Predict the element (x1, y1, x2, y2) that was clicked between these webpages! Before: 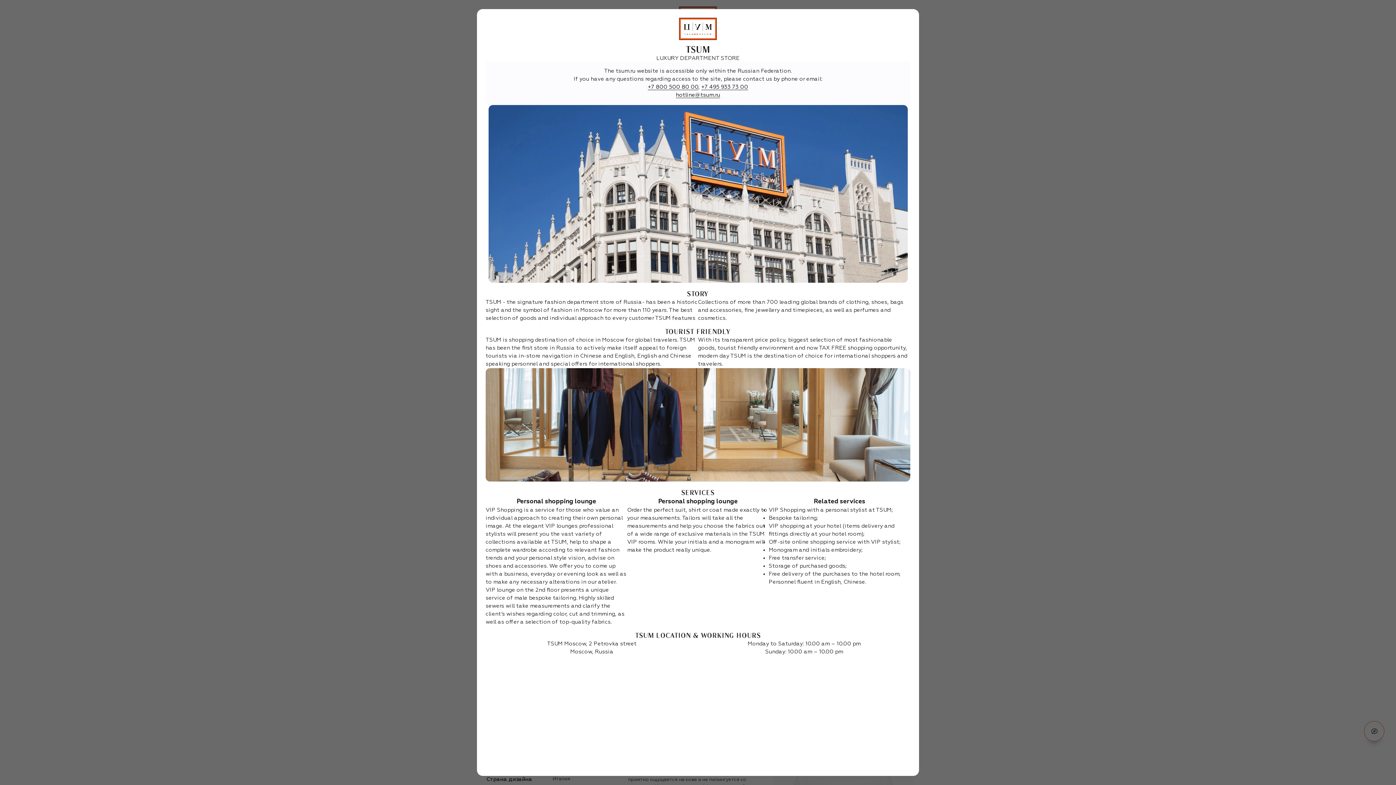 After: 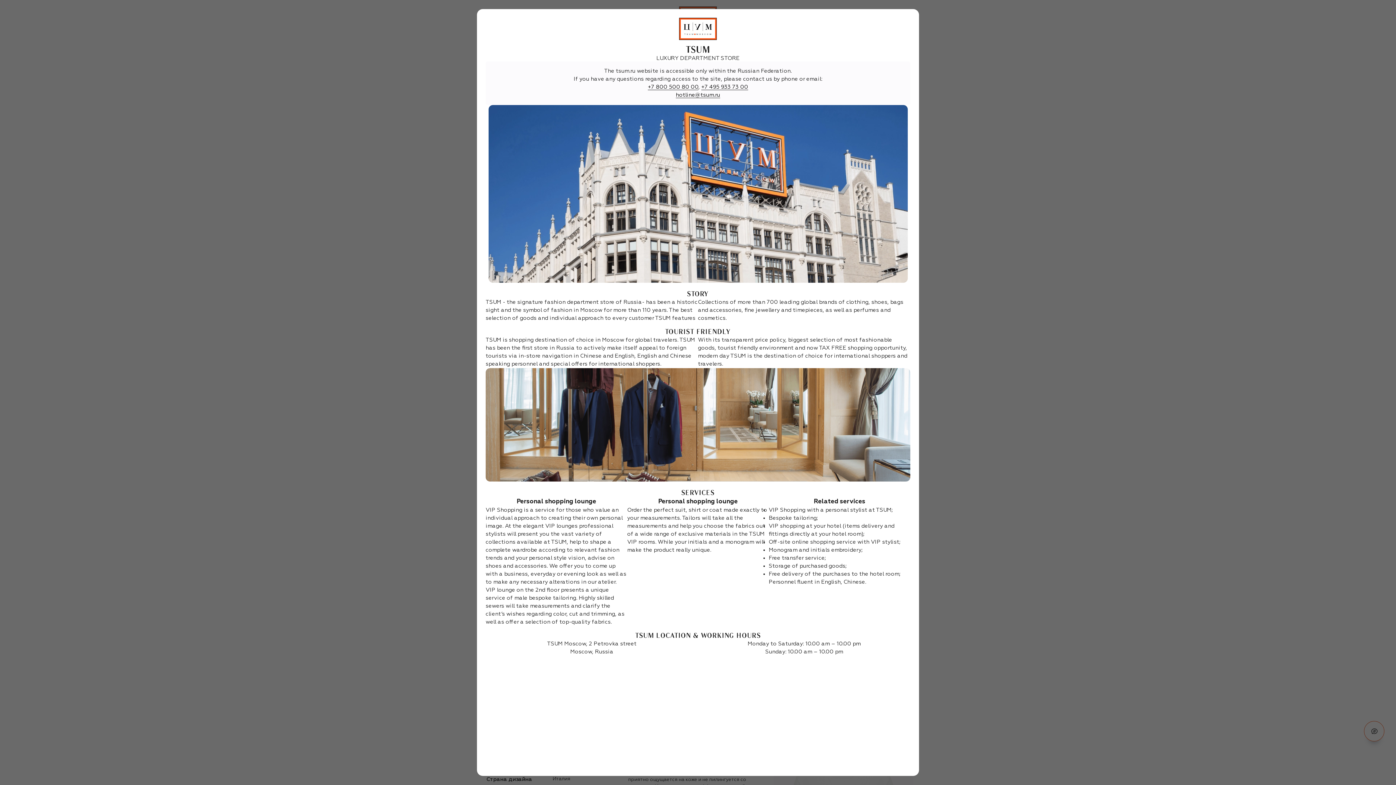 Action: label: +7 800 500 80 00 bbox: (648, 84, 698, 90)